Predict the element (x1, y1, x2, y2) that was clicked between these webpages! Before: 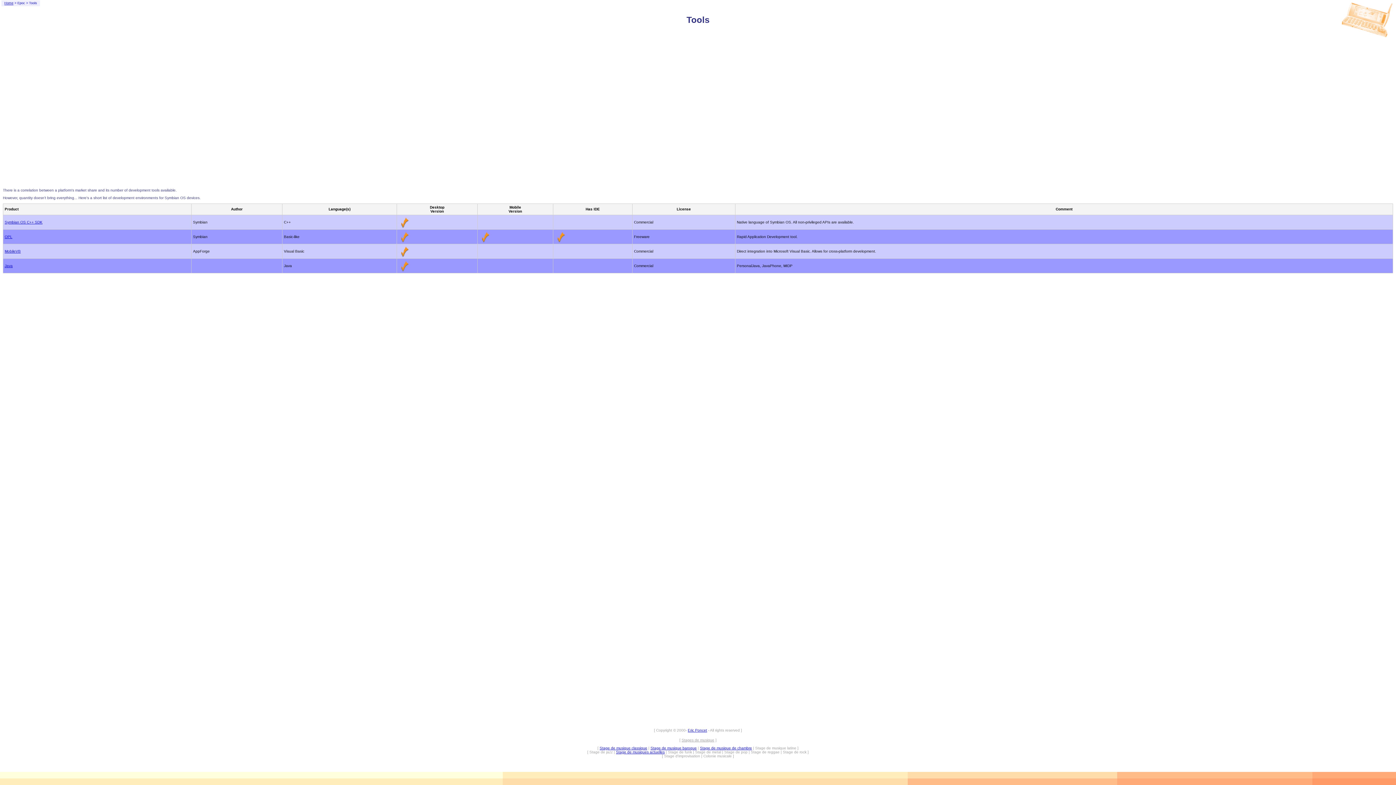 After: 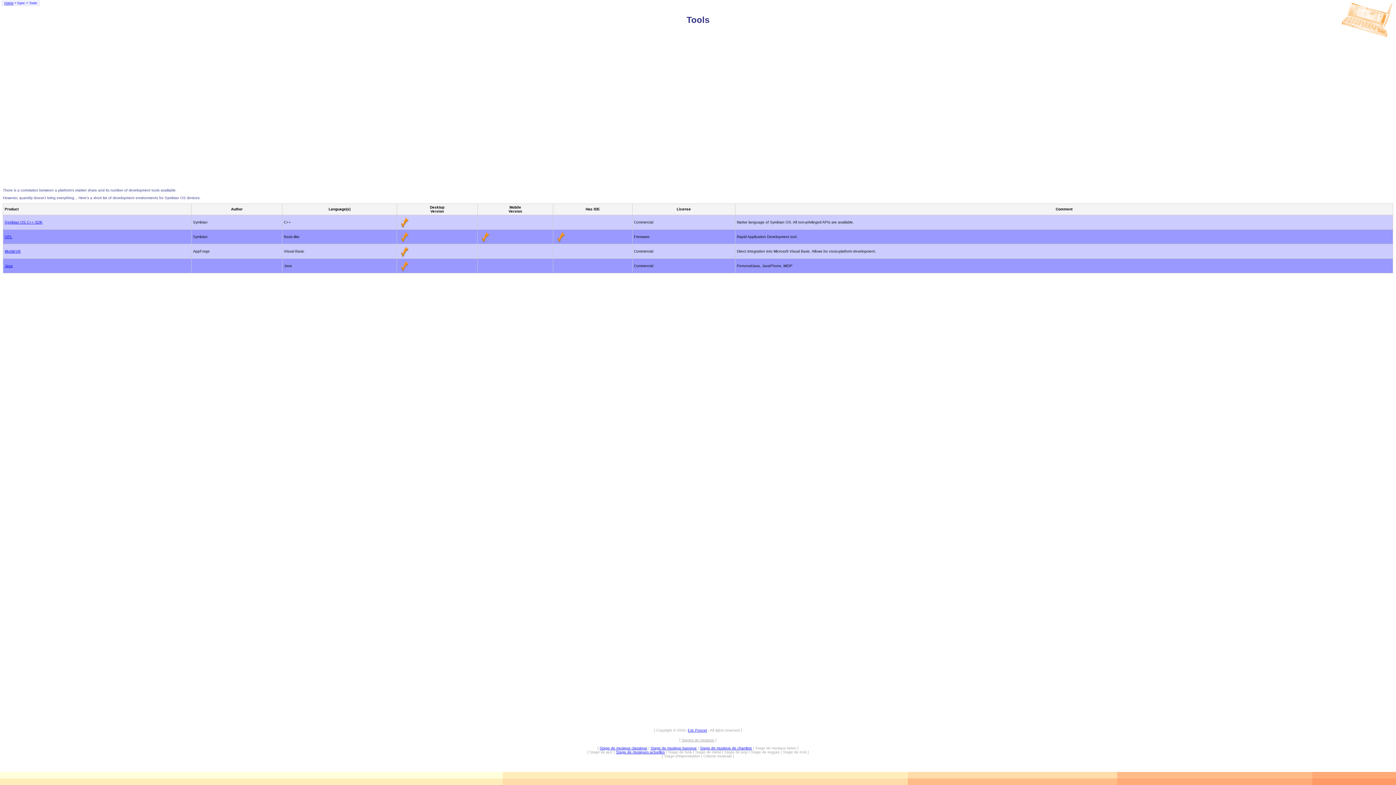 Action: bbox: (4, 220, 42, 224) label: Symbian OS C++ SDK